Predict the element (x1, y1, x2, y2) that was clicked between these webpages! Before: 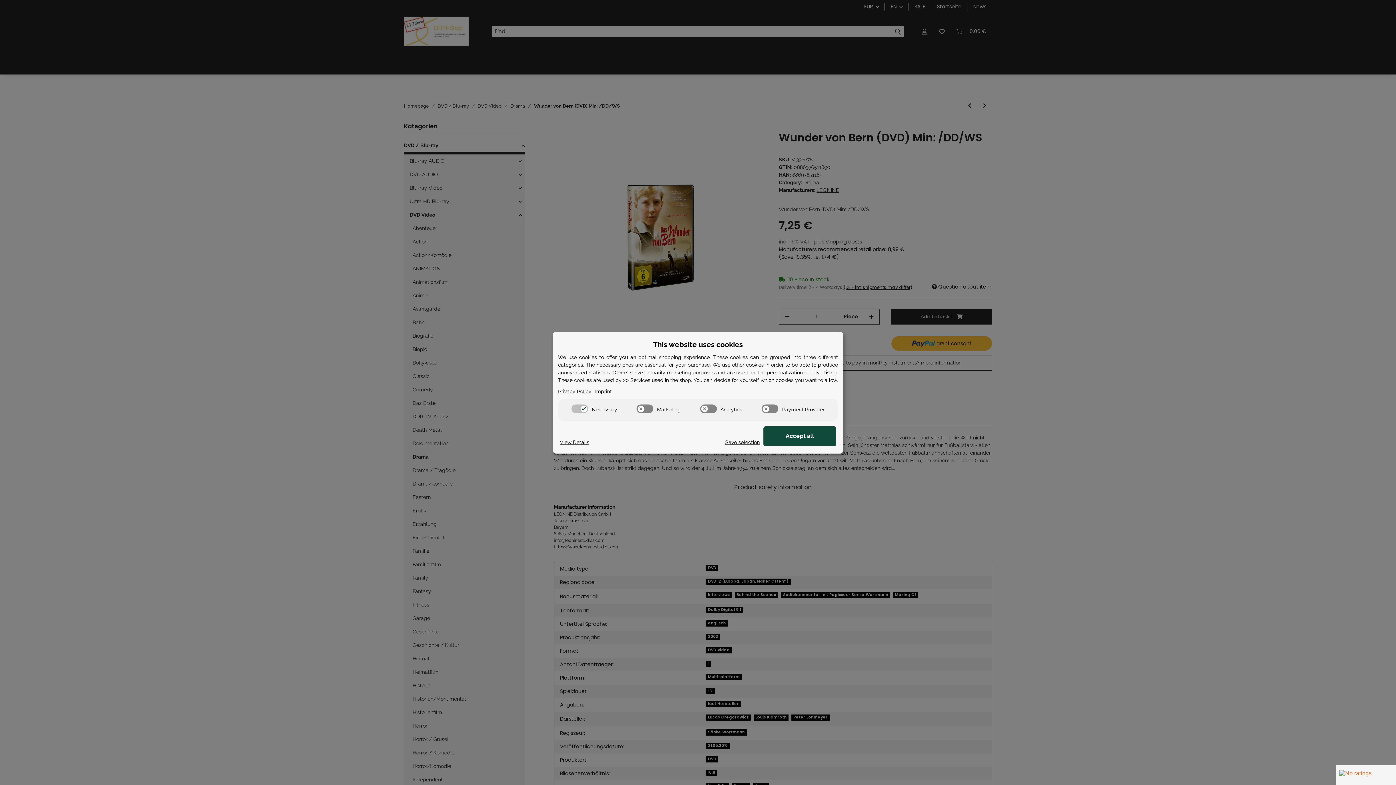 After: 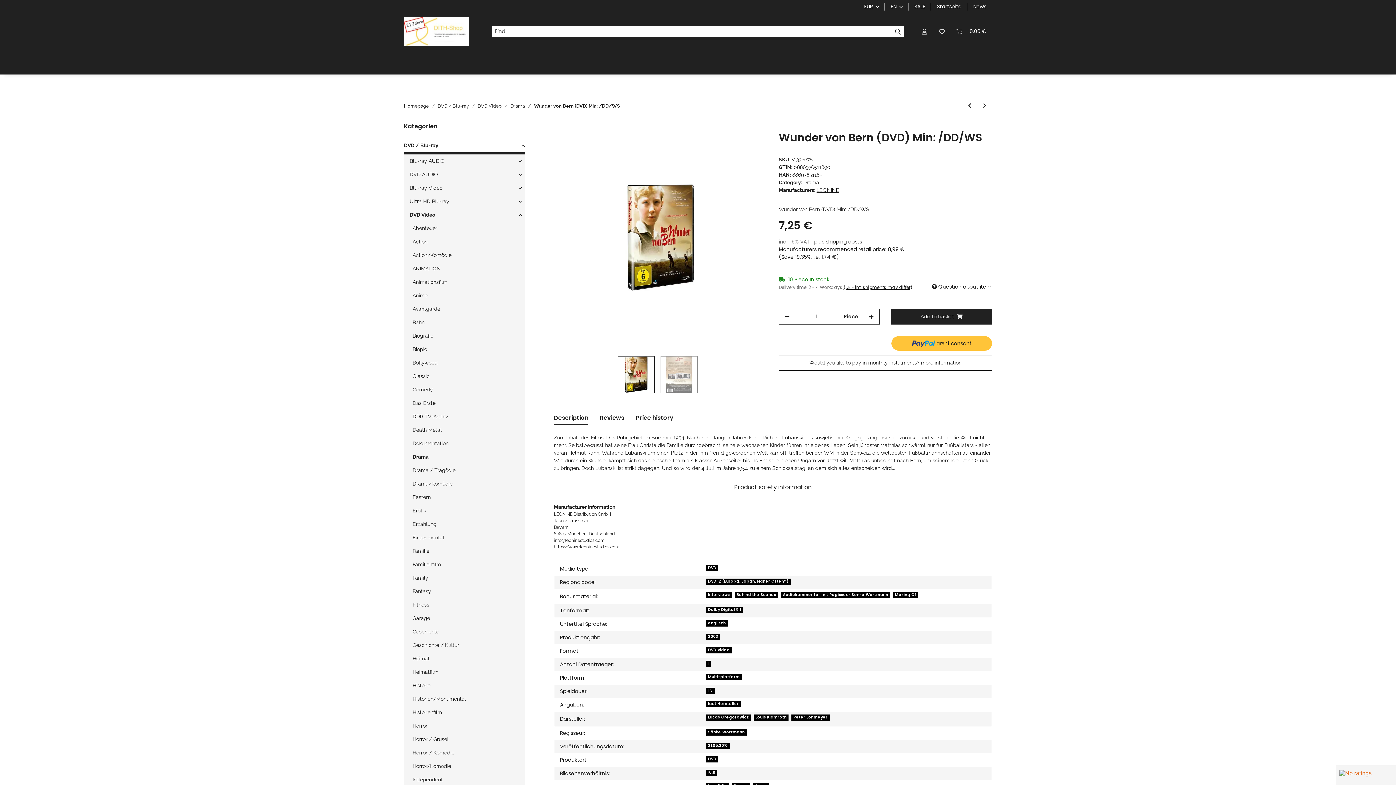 Action: bbox: (560, 438, 589, 446) label: Cookie View Details